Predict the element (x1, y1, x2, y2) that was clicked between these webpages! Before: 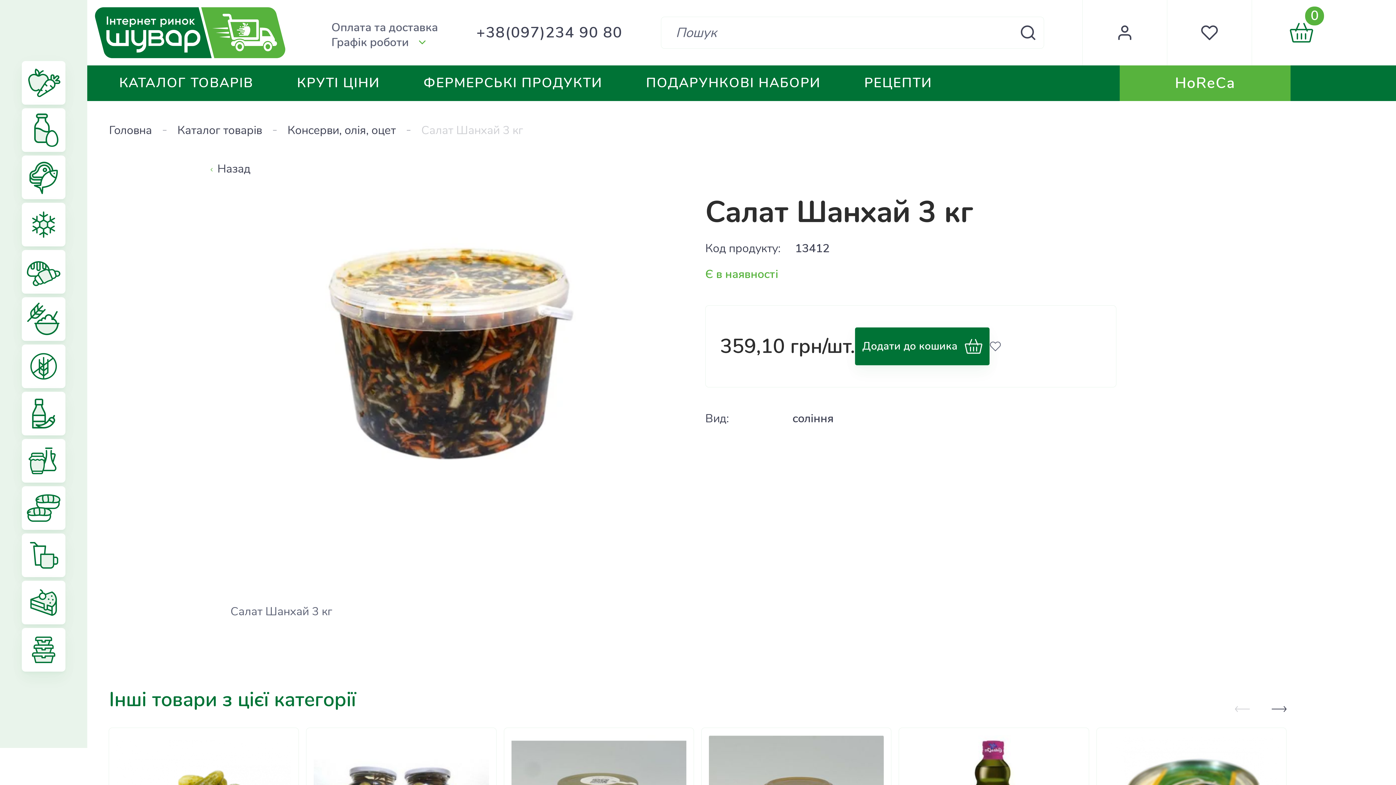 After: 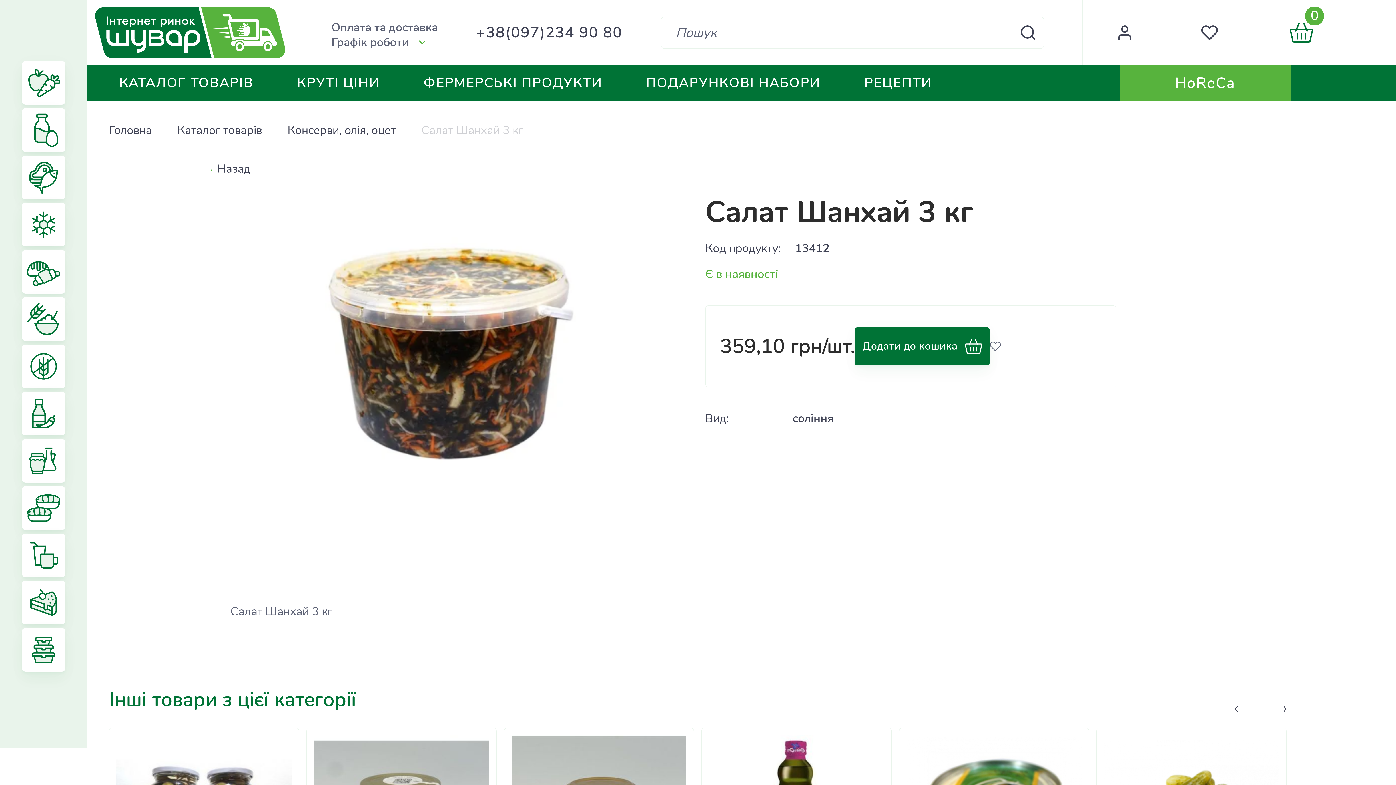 Action: bbox: (1272, 706, 1287, 712)